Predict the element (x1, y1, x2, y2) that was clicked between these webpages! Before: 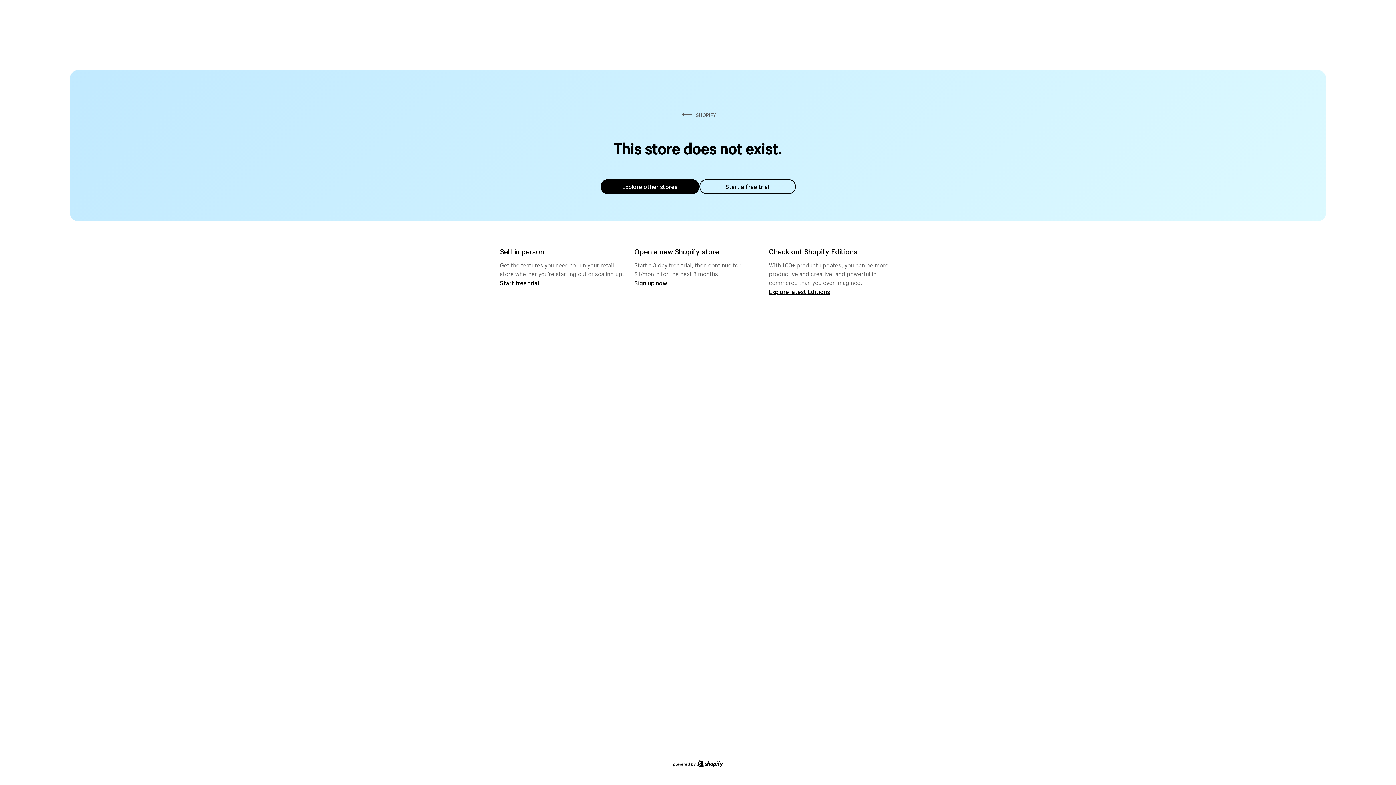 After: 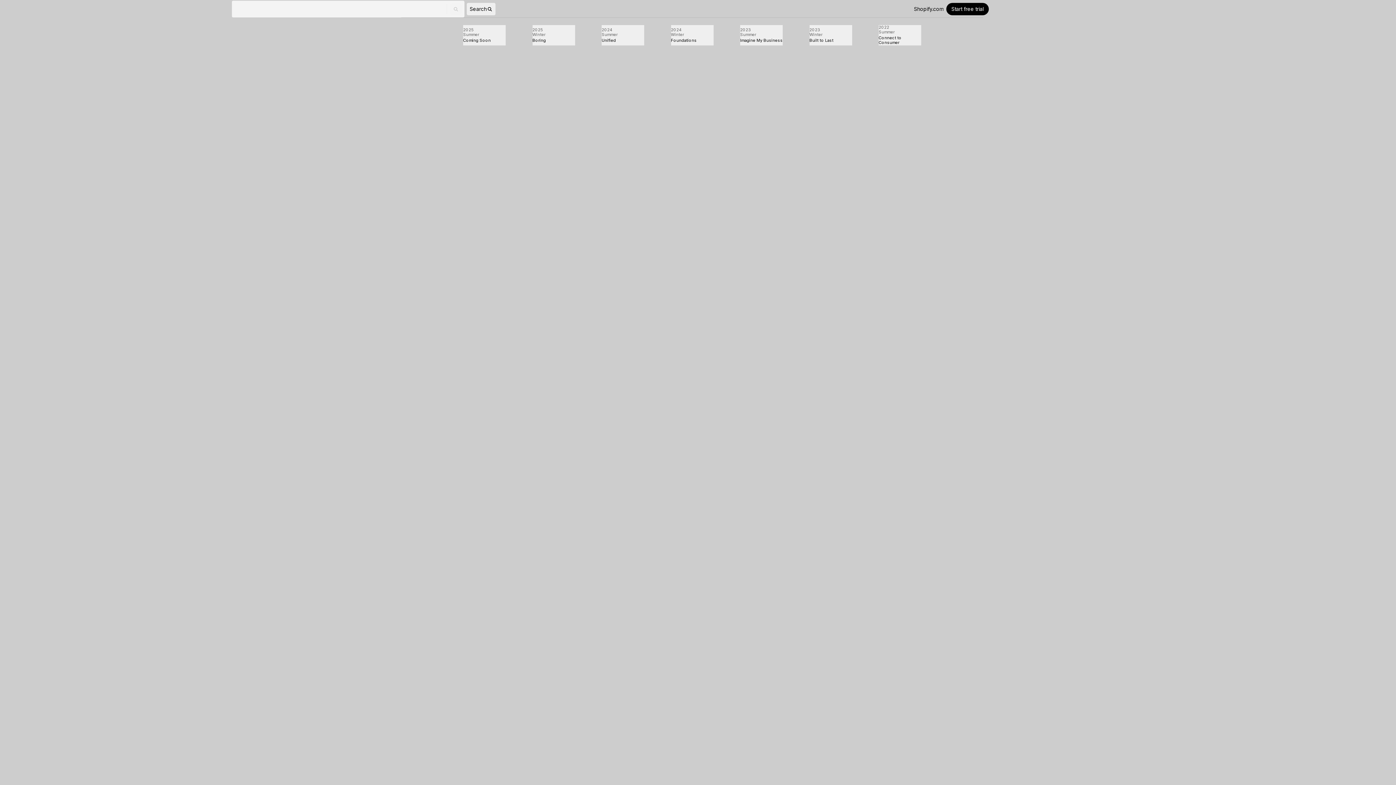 Action: label: Explore latest Editions bbox: (769, 287, 830, 295)